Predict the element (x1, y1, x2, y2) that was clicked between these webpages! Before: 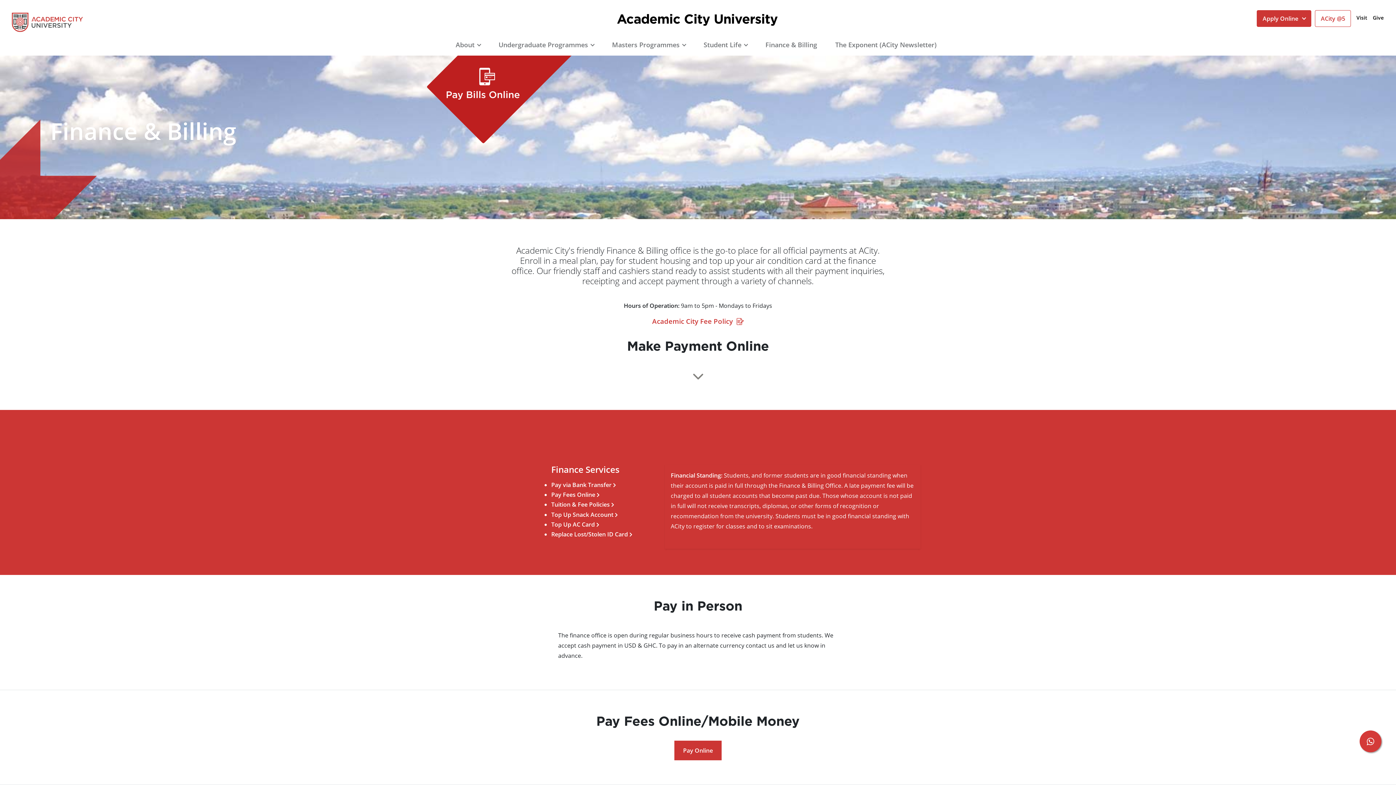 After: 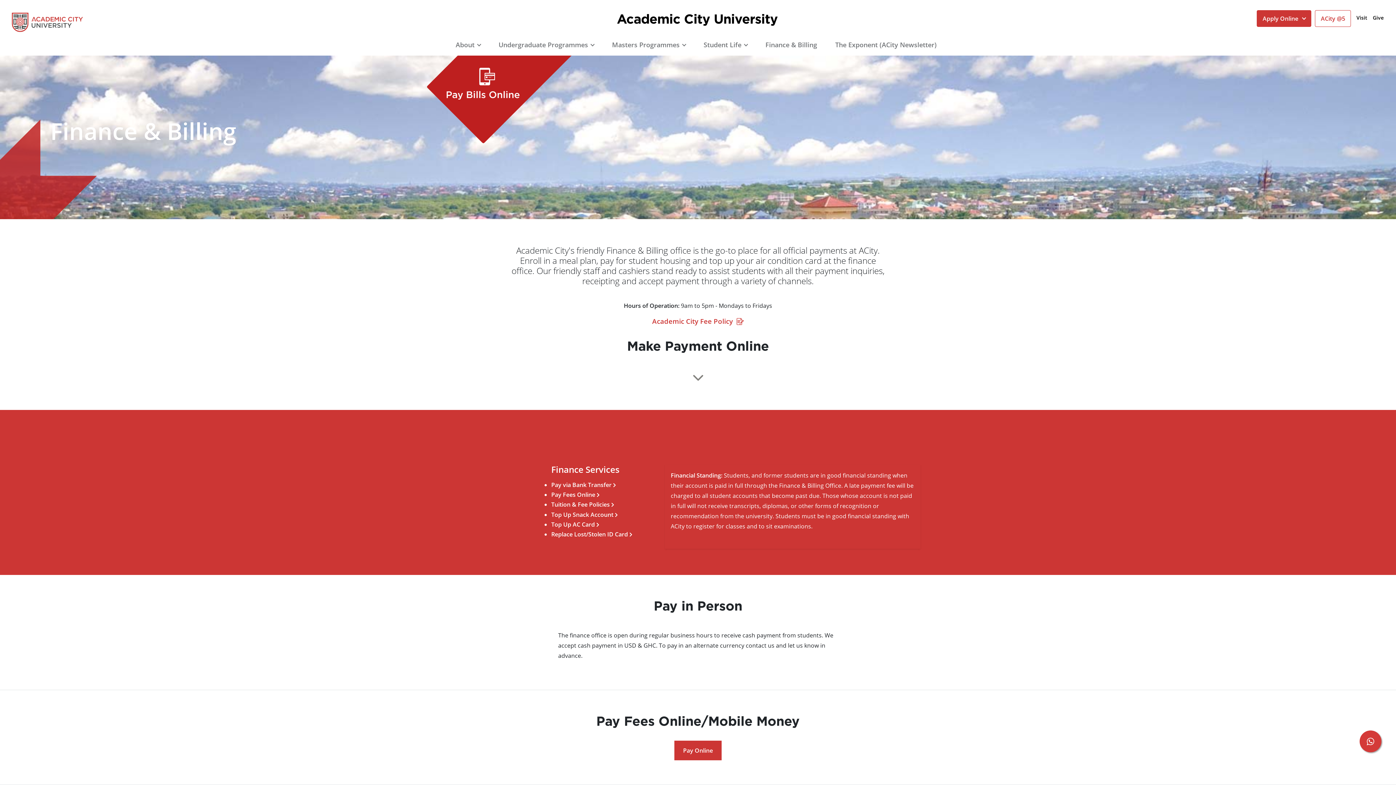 Action: label: Top Up Snack Account bbox: (551, 510, 617, 518)